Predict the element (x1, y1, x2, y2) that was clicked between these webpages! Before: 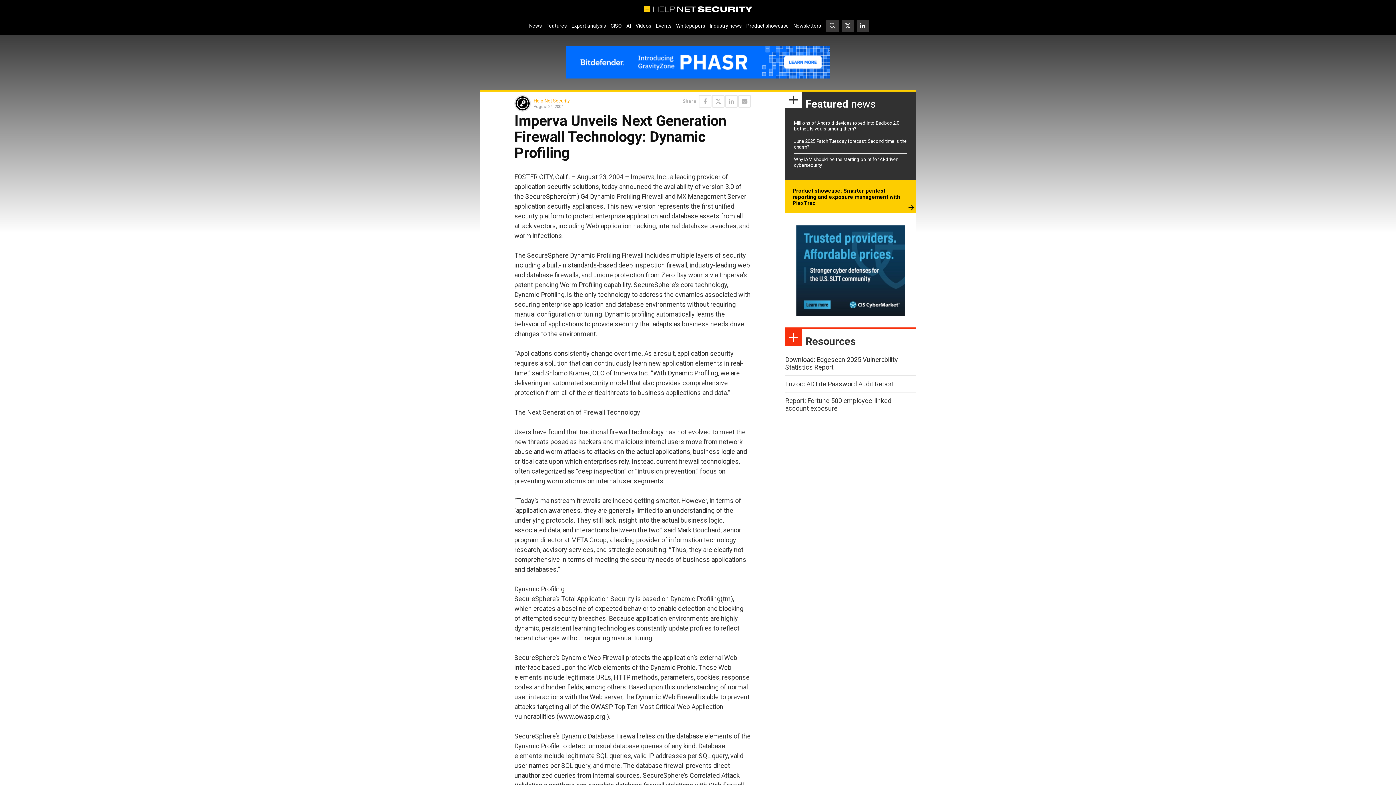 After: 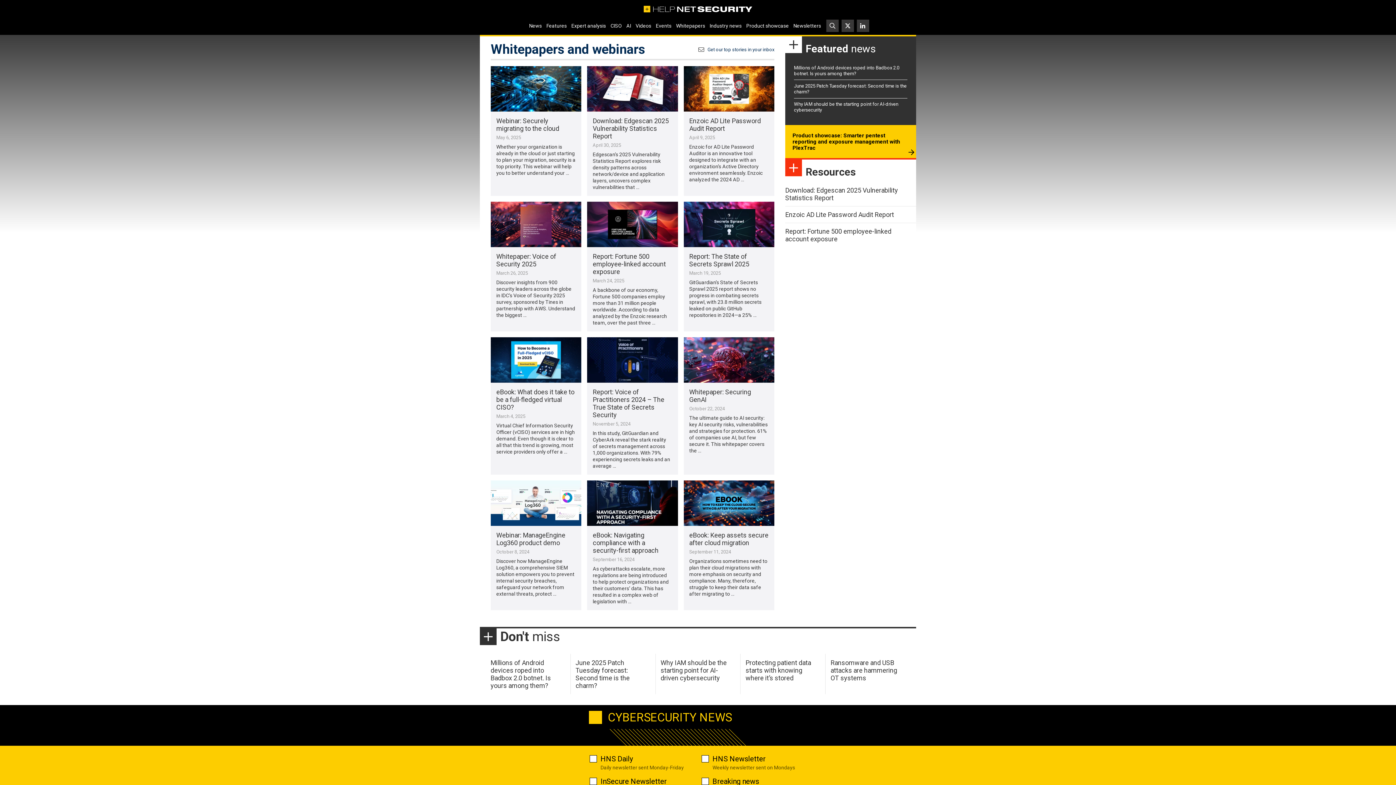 Action: label: Whitepapers bbox: (673, 20, 707, 31)